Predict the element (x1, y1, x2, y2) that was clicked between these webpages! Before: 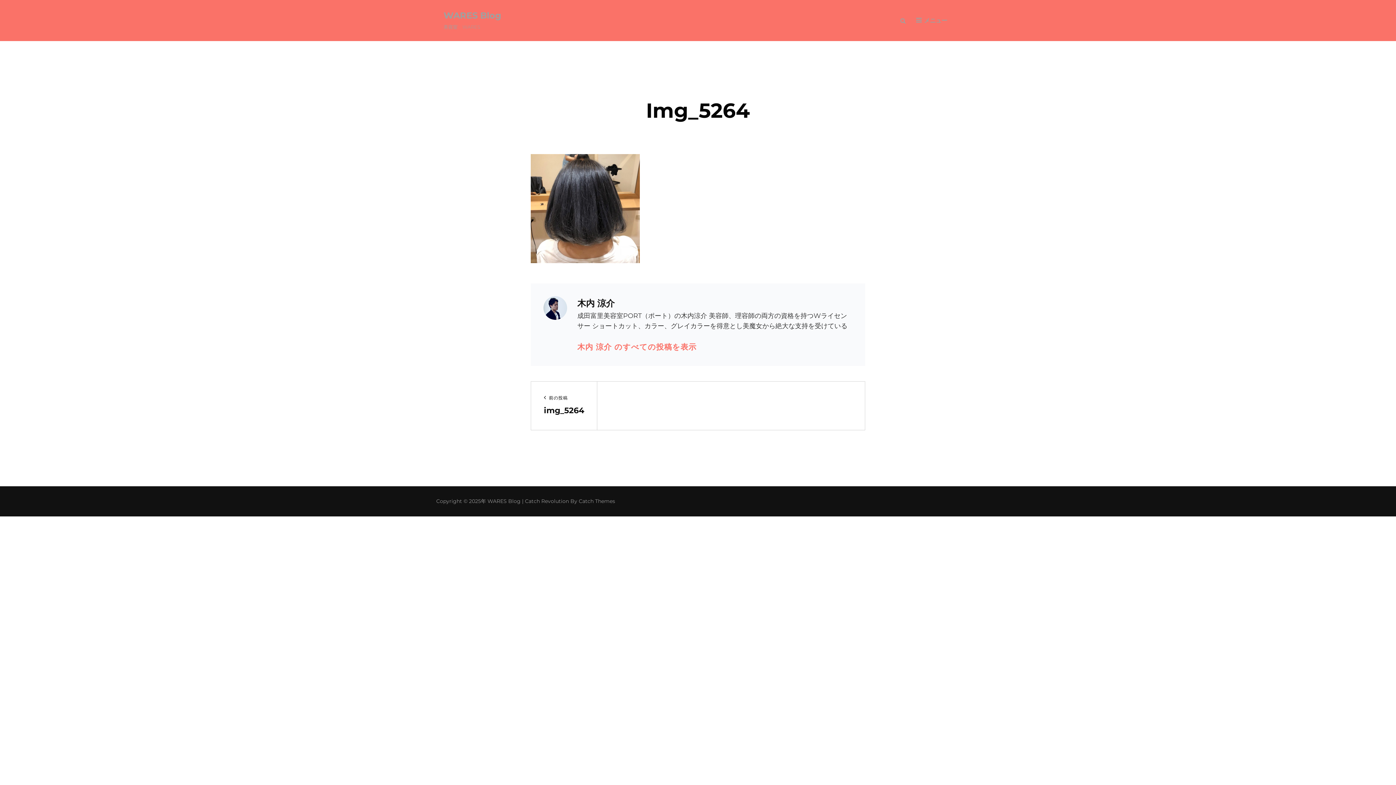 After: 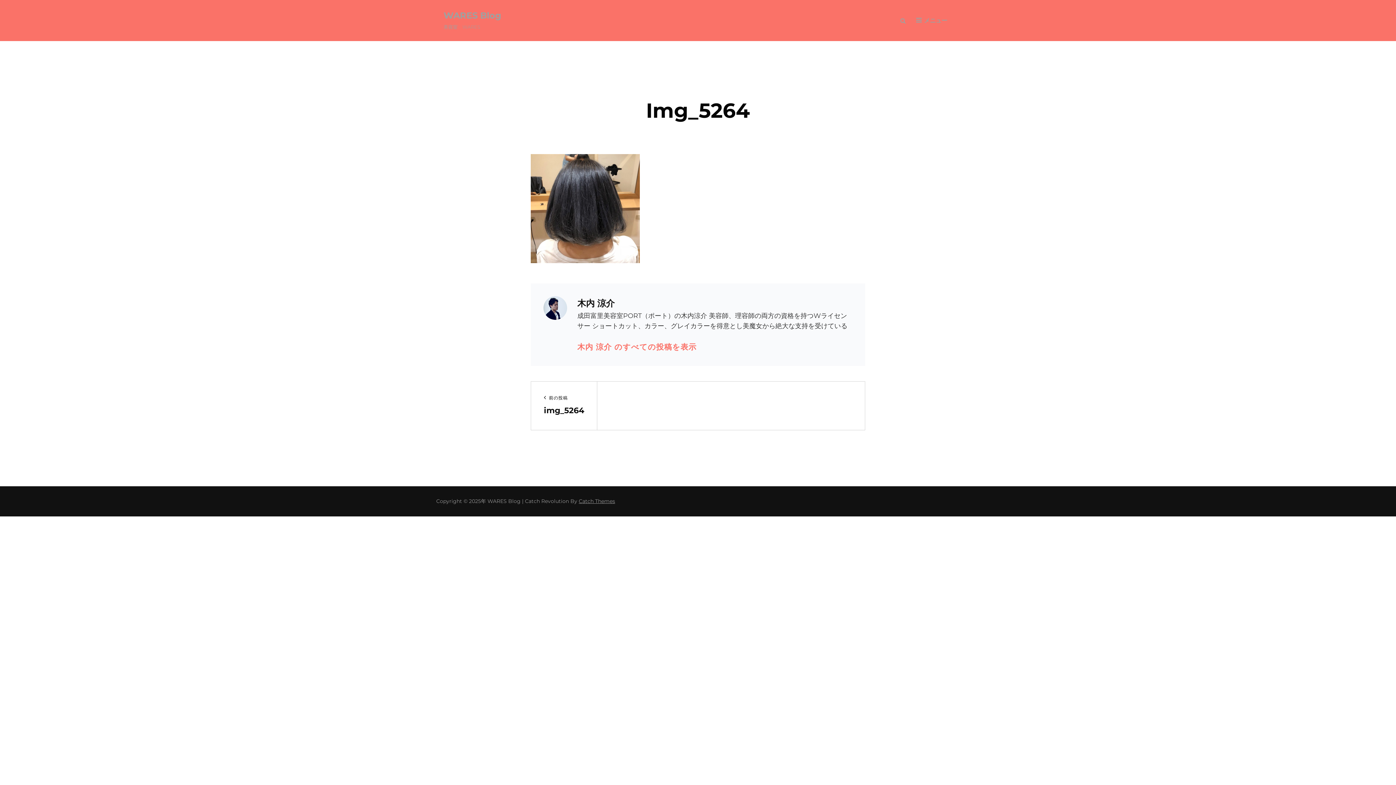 Action: label: Catch Themes bbox: (578, 498, 615, 504)